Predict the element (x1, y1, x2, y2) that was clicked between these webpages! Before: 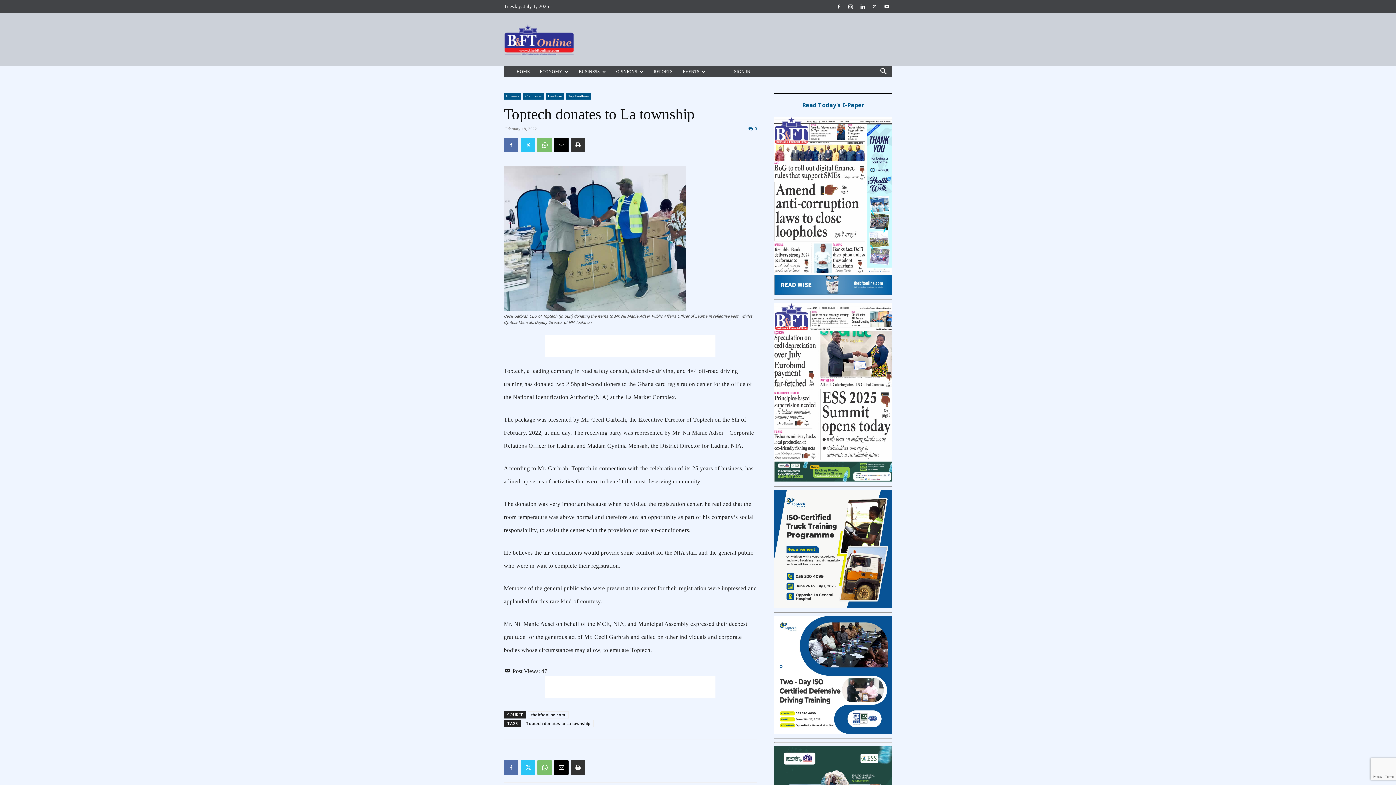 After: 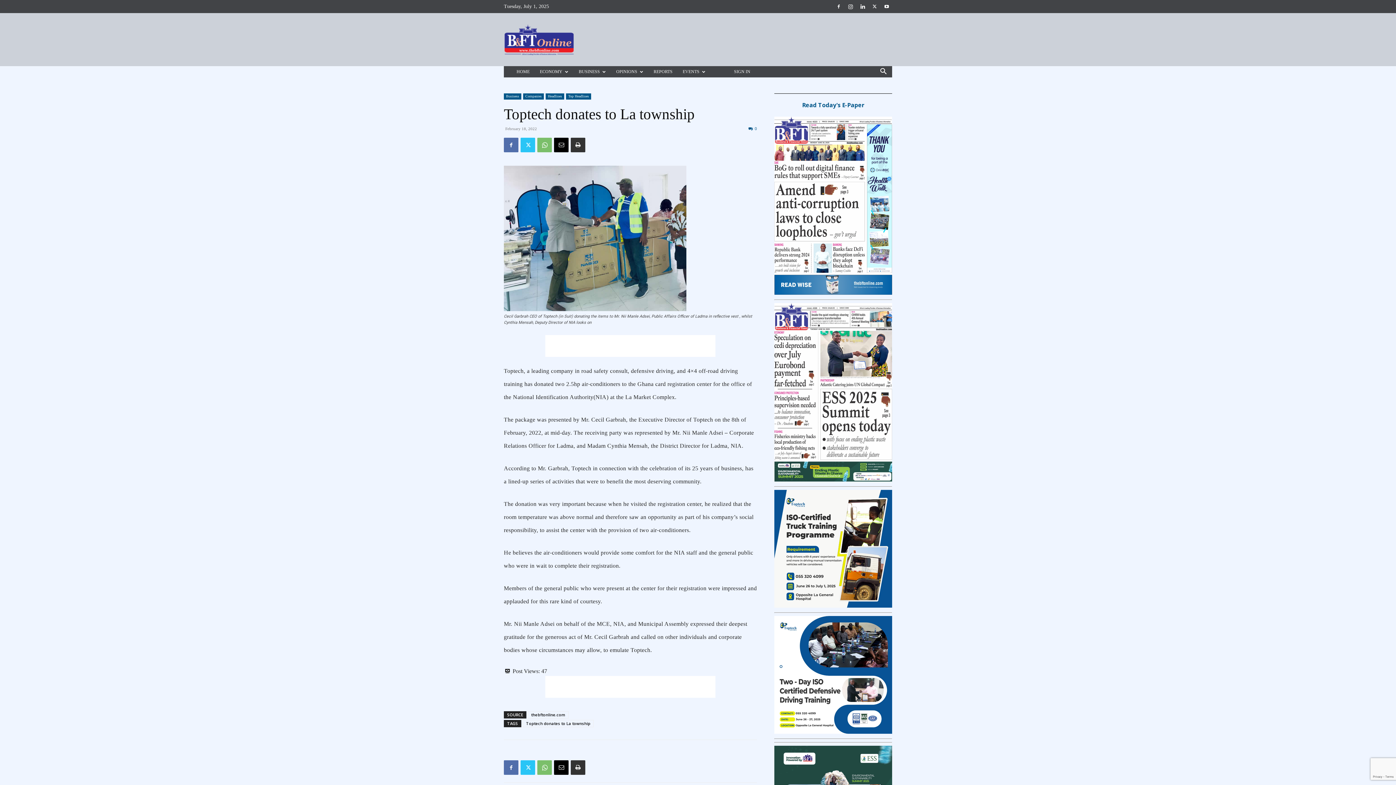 Action: bbox: (774, 288, 892, 296)